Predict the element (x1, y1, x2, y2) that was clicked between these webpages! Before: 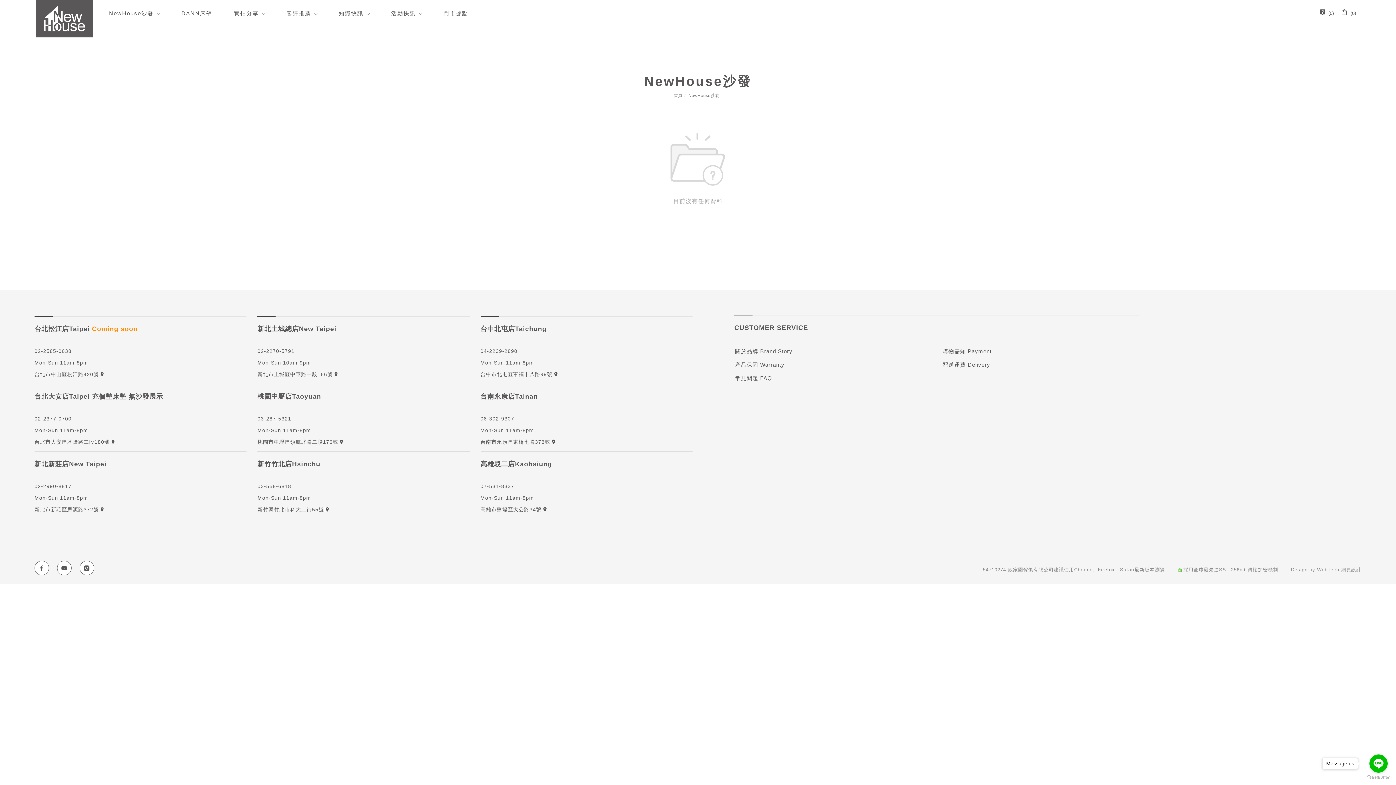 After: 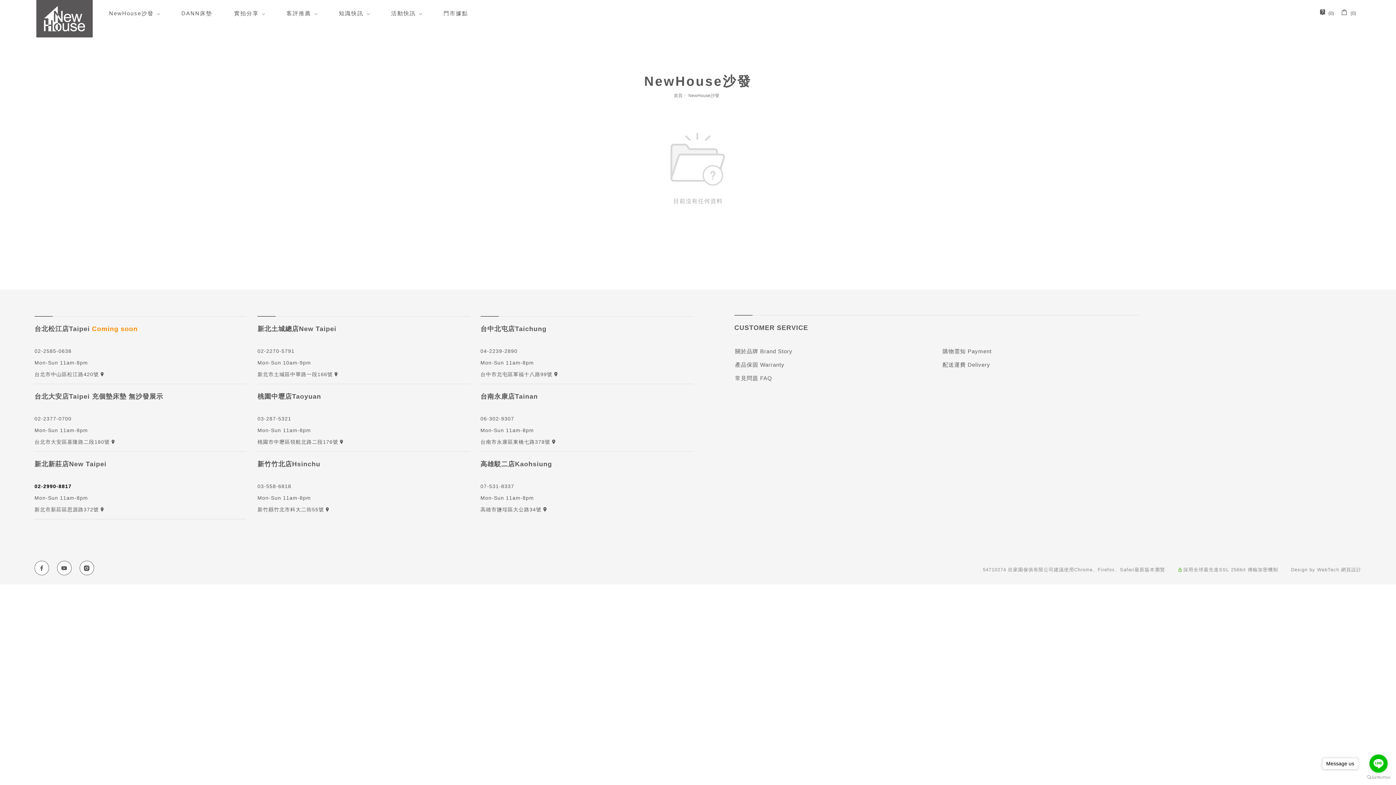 Action: bbox: (34, 483, 71, 489) label: 02-2990-8817